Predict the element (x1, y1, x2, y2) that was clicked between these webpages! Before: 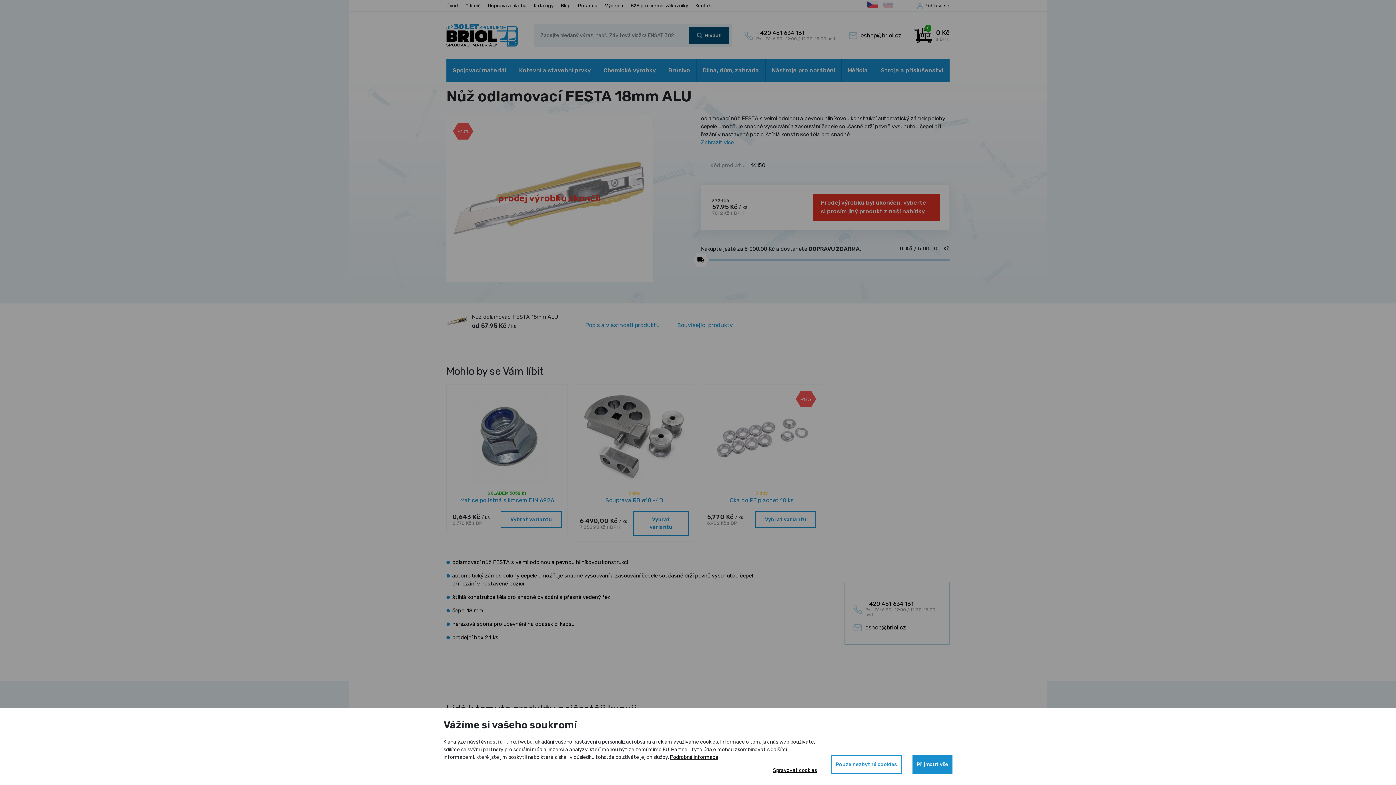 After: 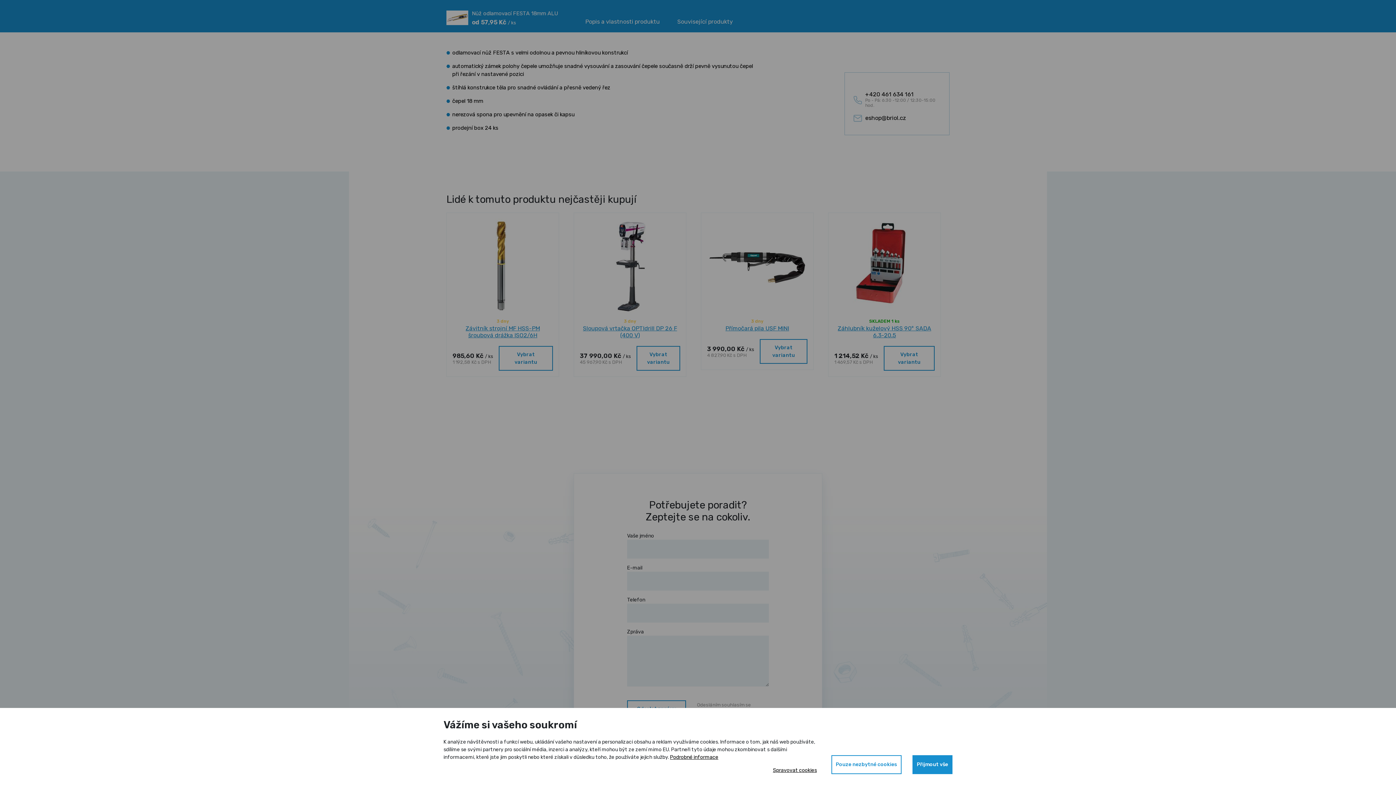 Action: bbox: (701, 138, 949, 146) label: Zobrazit více